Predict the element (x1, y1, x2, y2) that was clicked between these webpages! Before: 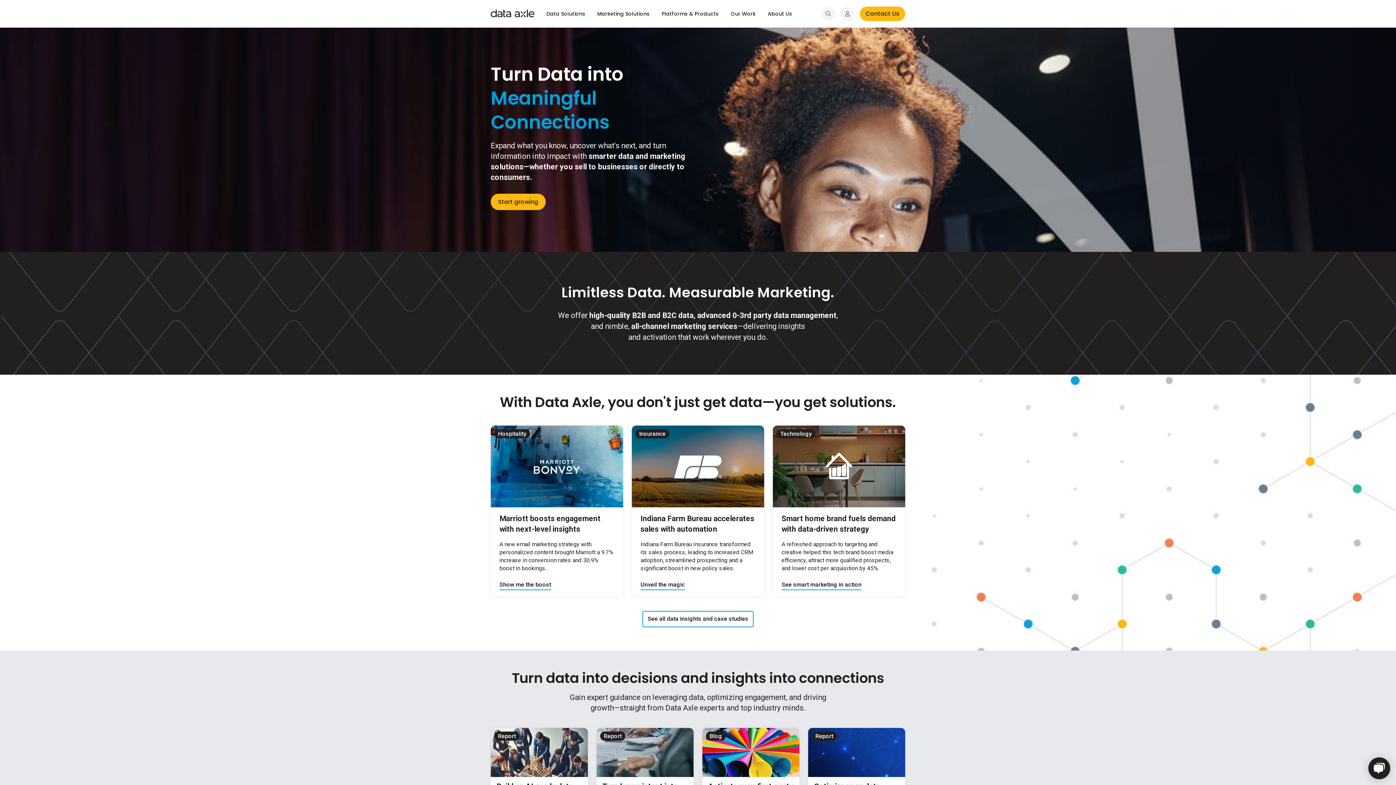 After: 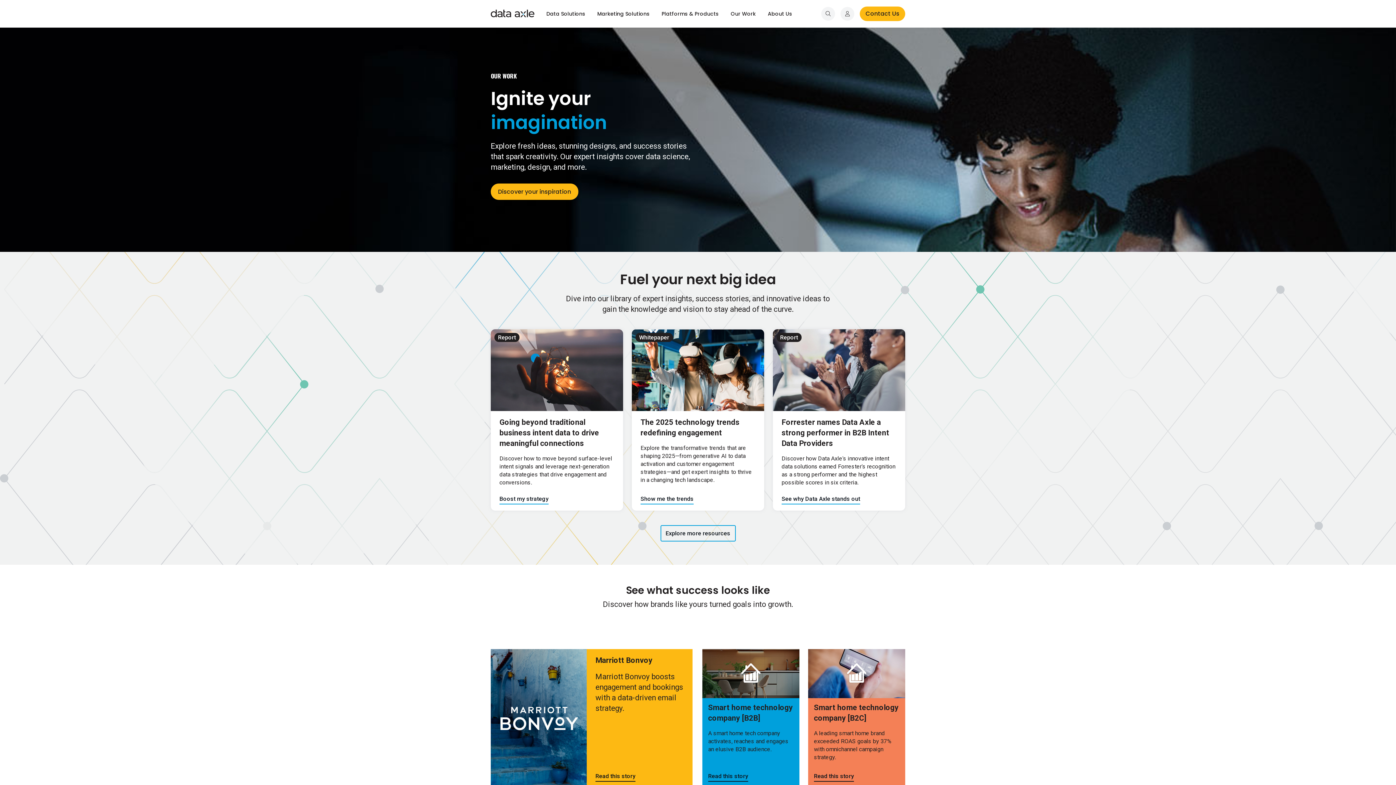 Action: bbox: (725, 0, 761, 27) label: Our Work​